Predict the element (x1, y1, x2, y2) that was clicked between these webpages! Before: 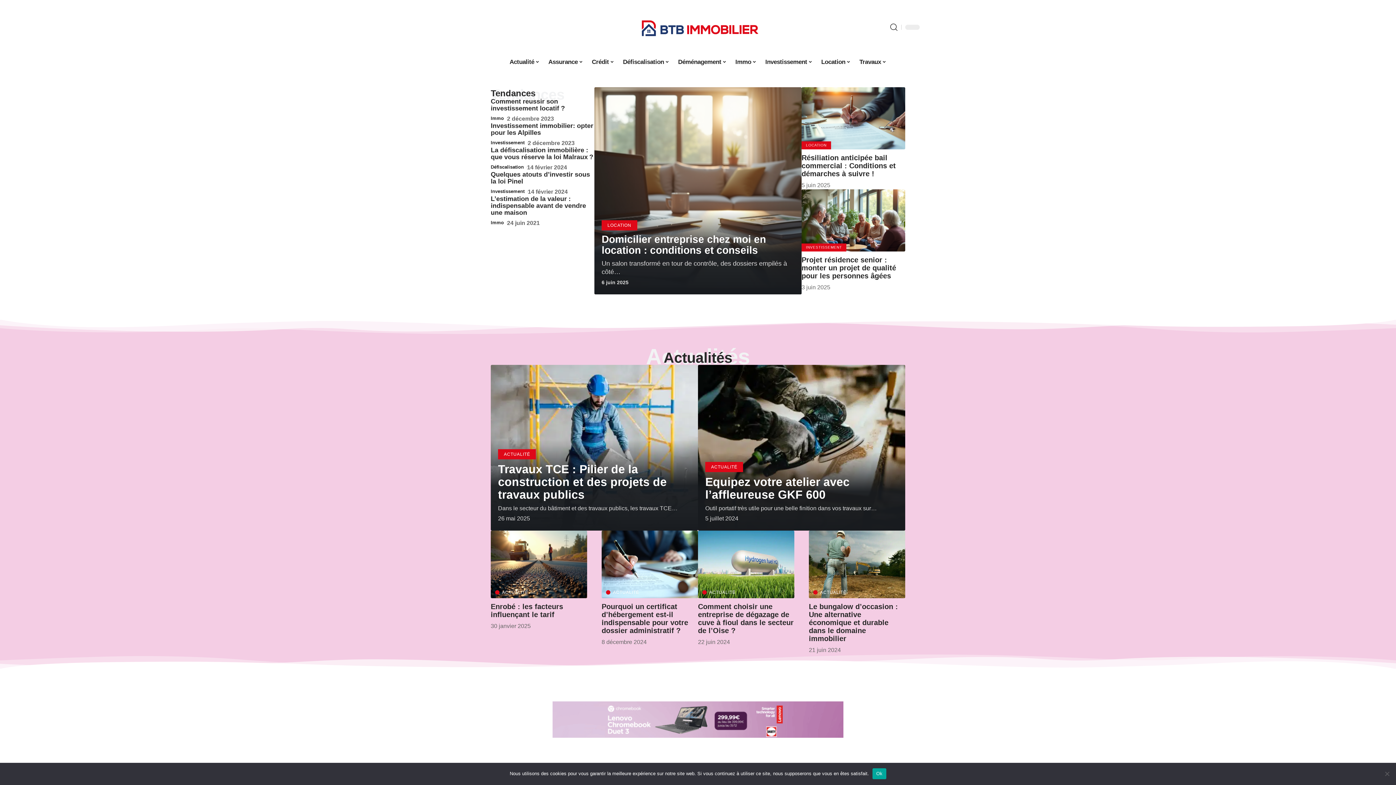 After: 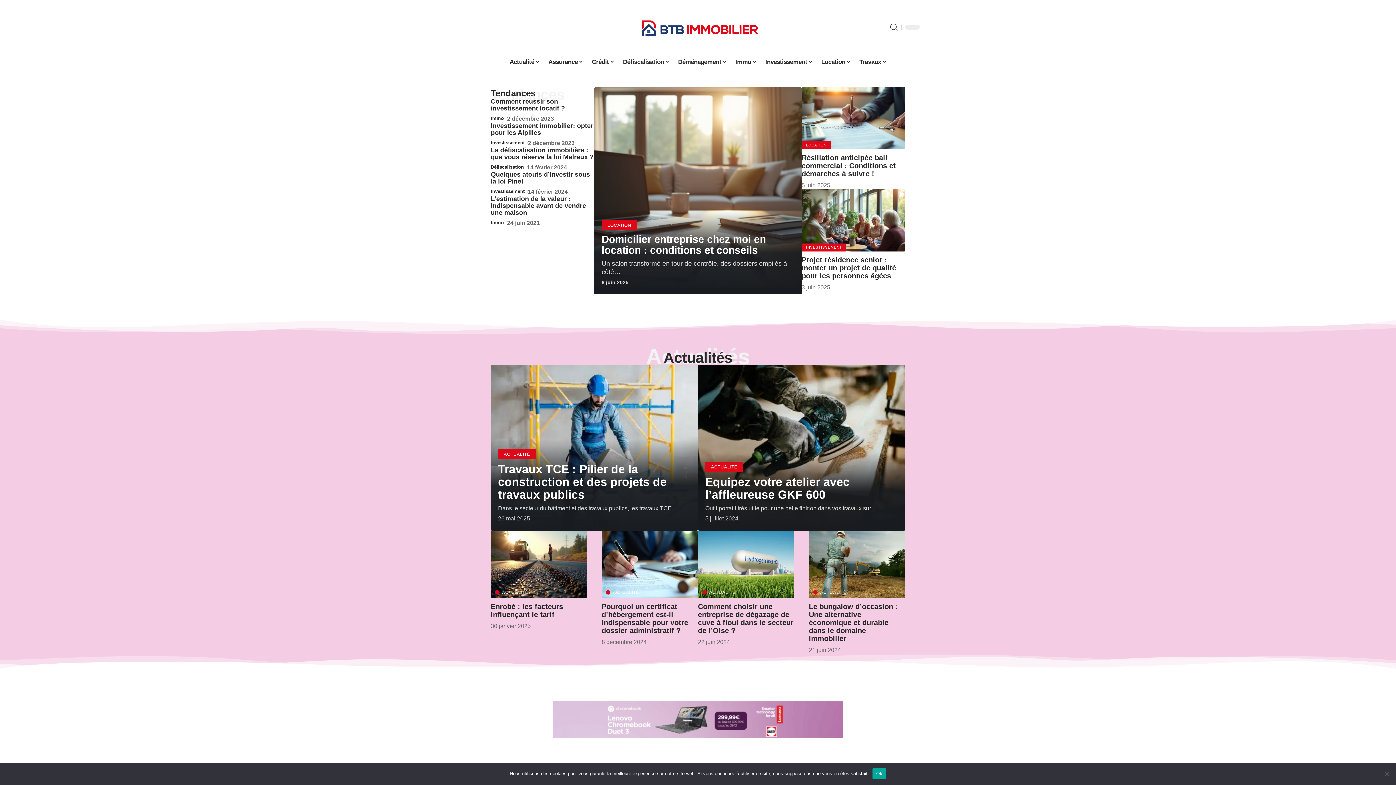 Action: bbox: (625, 5, 770, 49)